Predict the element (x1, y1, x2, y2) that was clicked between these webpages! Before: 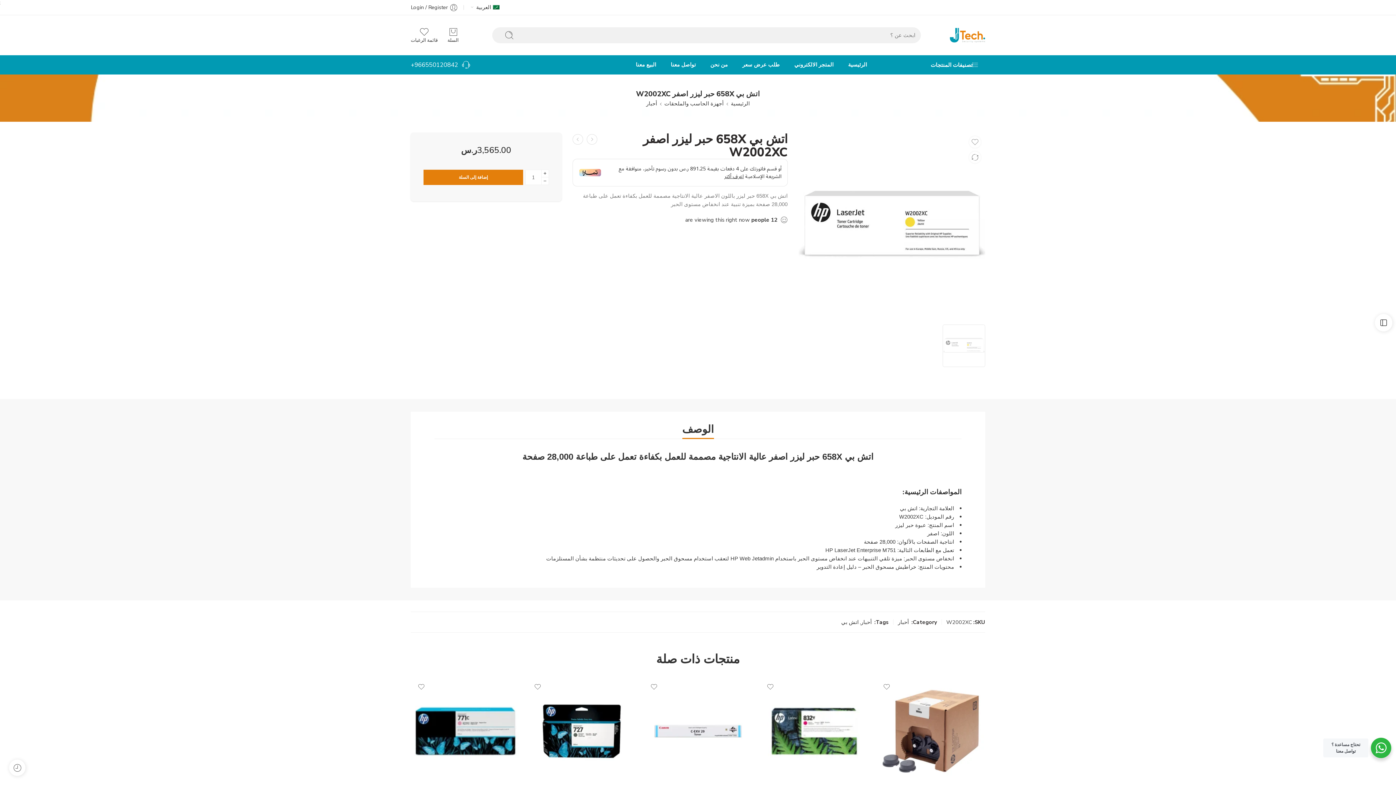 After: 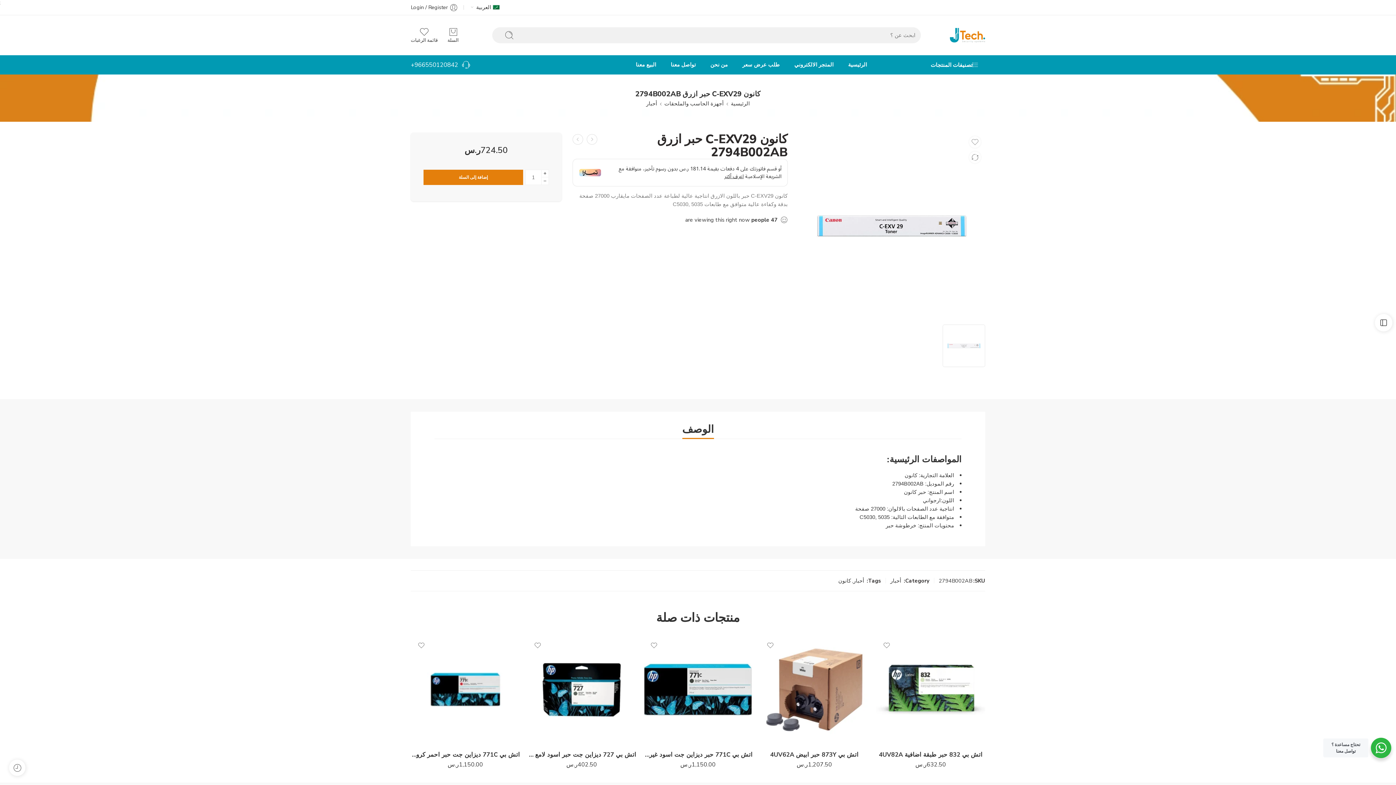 Action: bbox: (643, 677, 752, 786)